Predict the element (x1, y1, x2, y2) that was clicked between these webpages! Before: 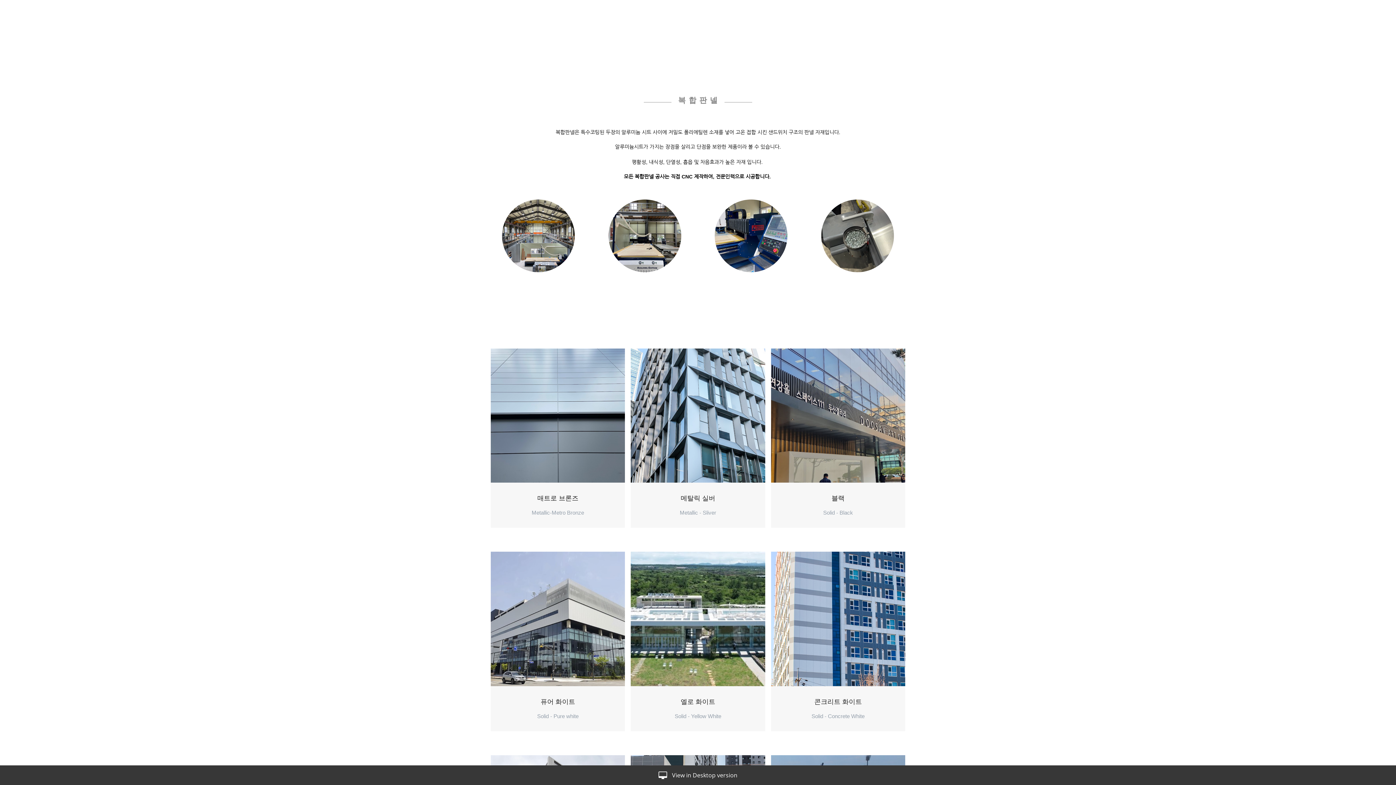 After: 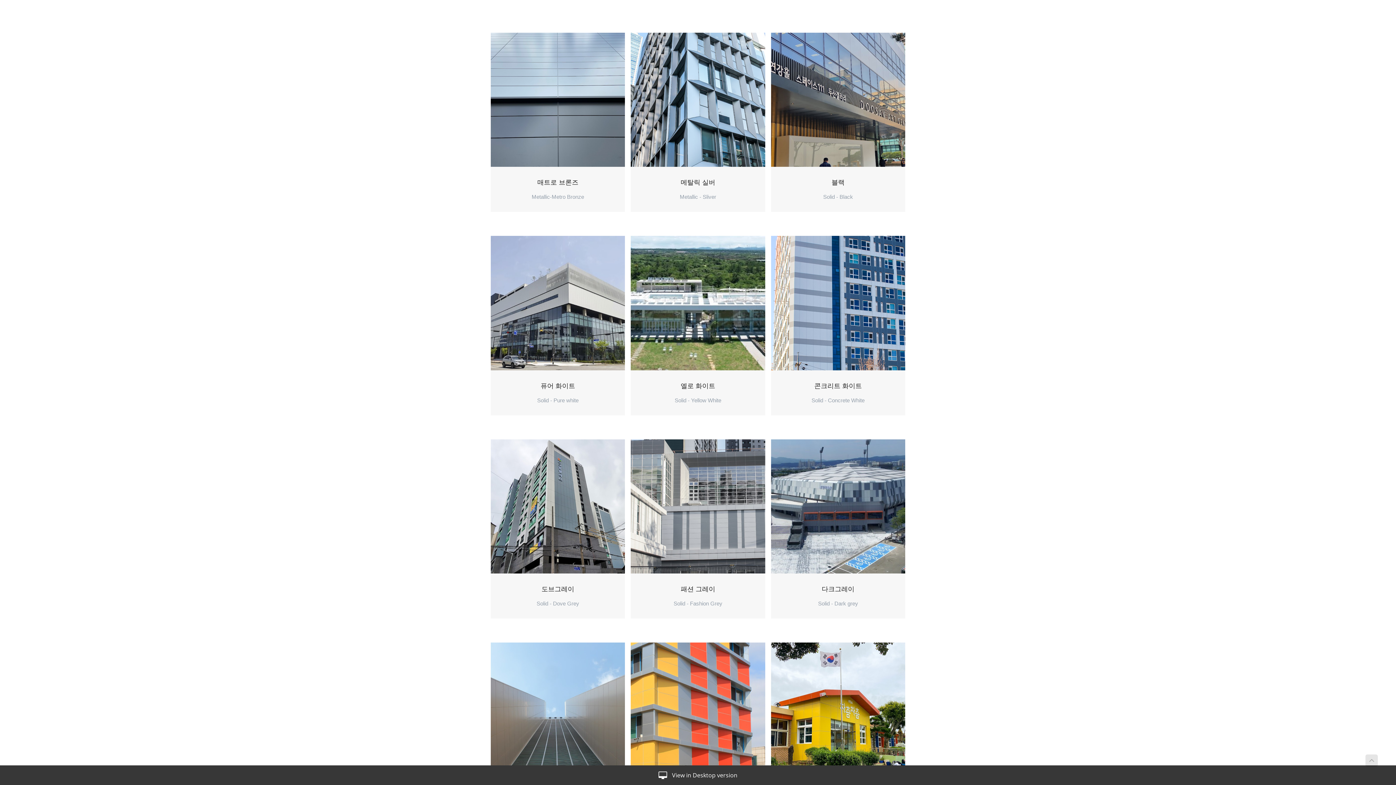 Action: label: 메탈릭 실버

Metallic - Sliver bbox: (631, 348, 765, 528)